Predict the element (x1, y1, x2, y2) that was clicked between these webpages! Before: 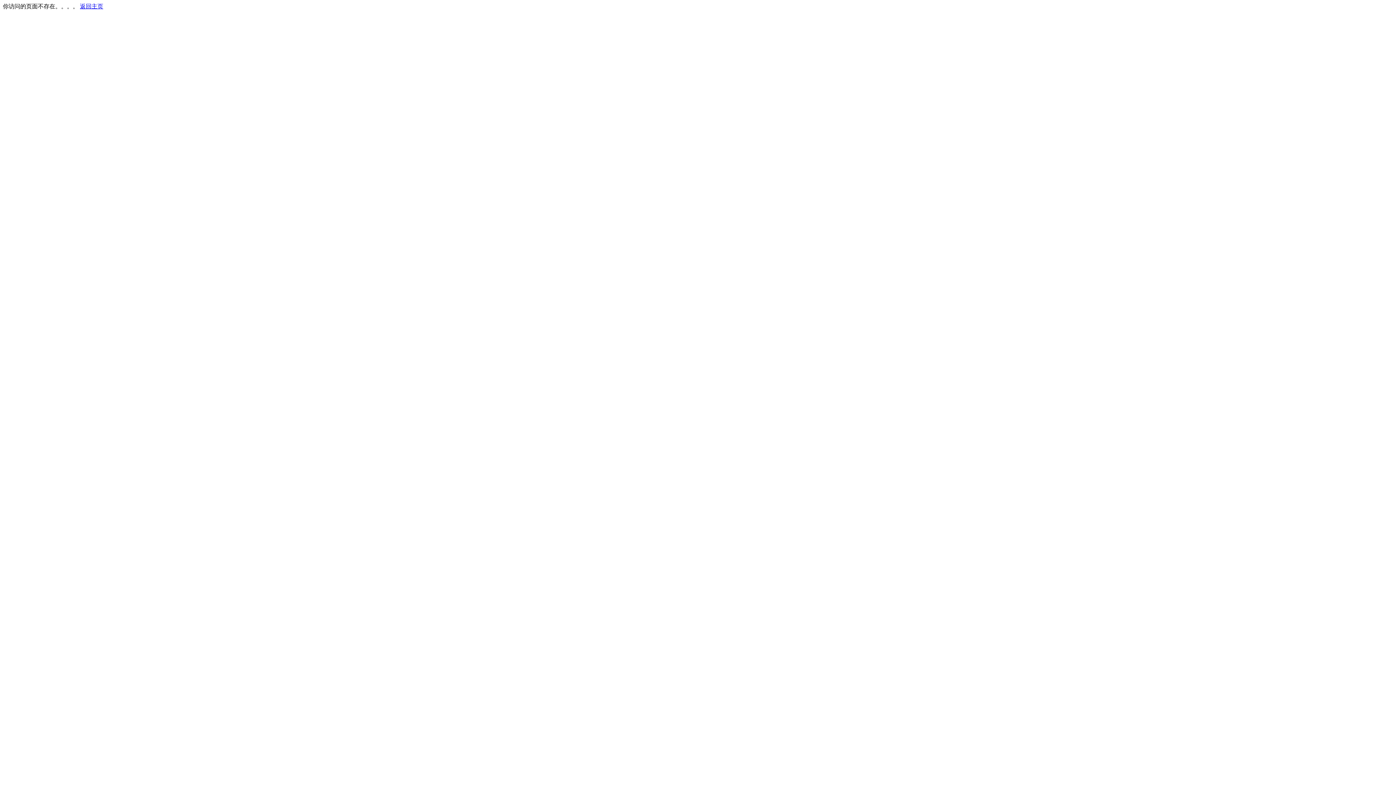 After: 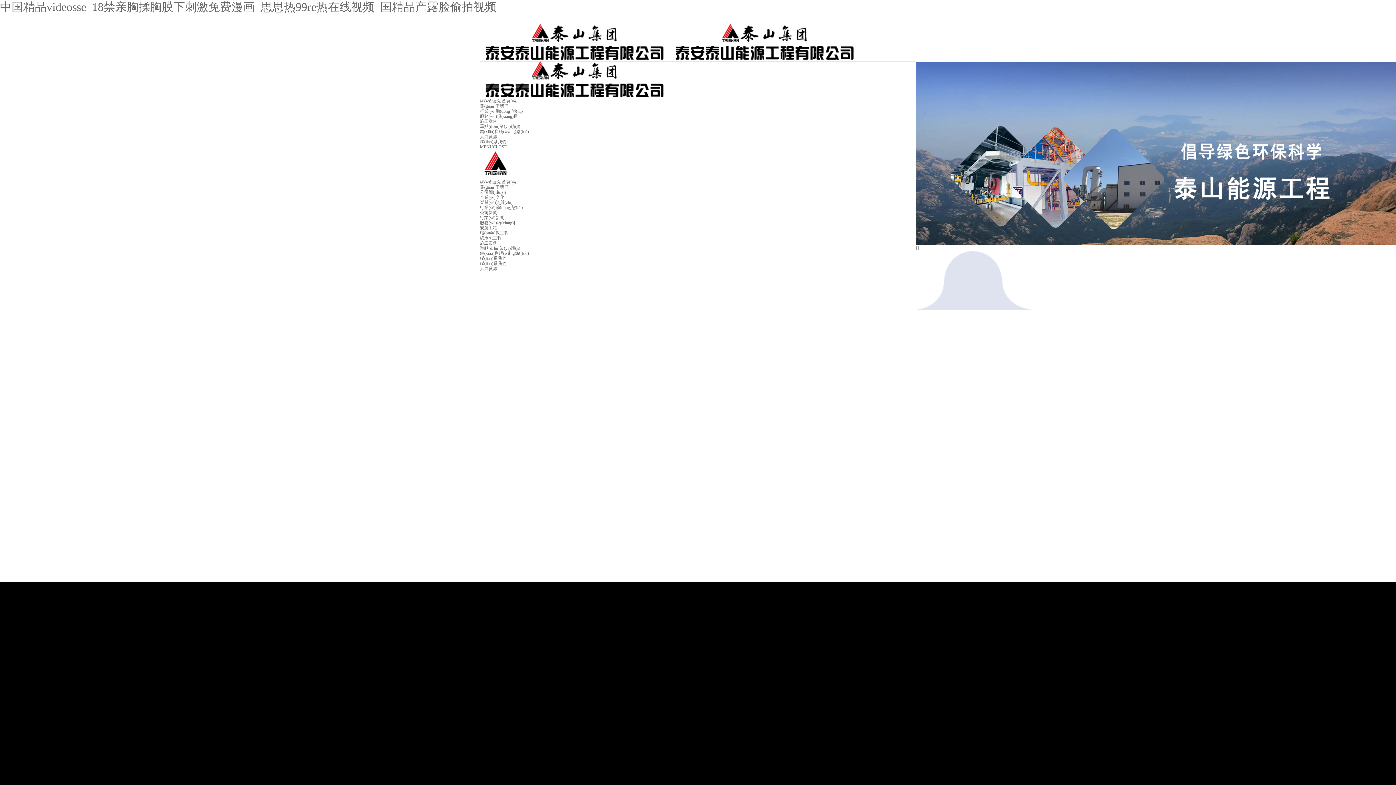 Action: label: 返回主页 bbox: (80, 3, 103, 9)